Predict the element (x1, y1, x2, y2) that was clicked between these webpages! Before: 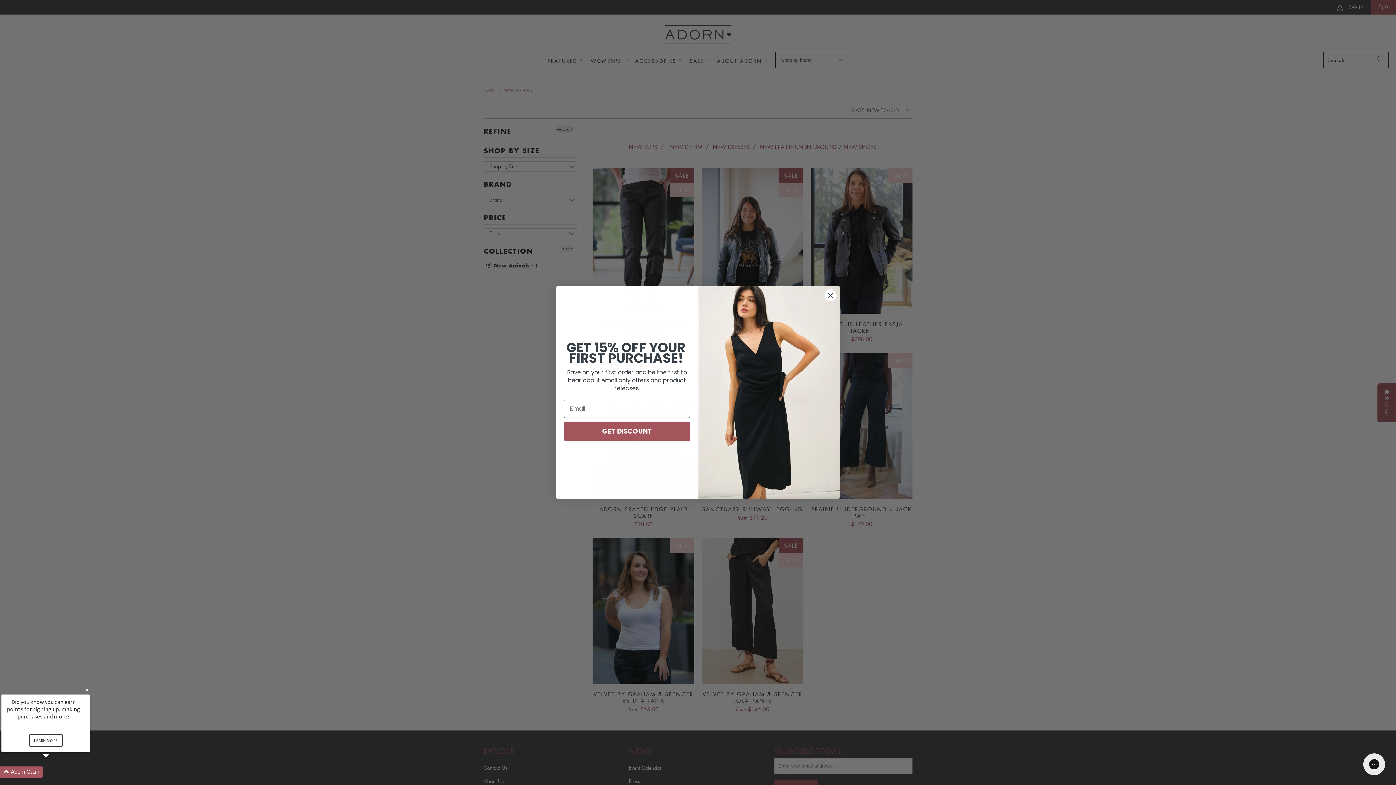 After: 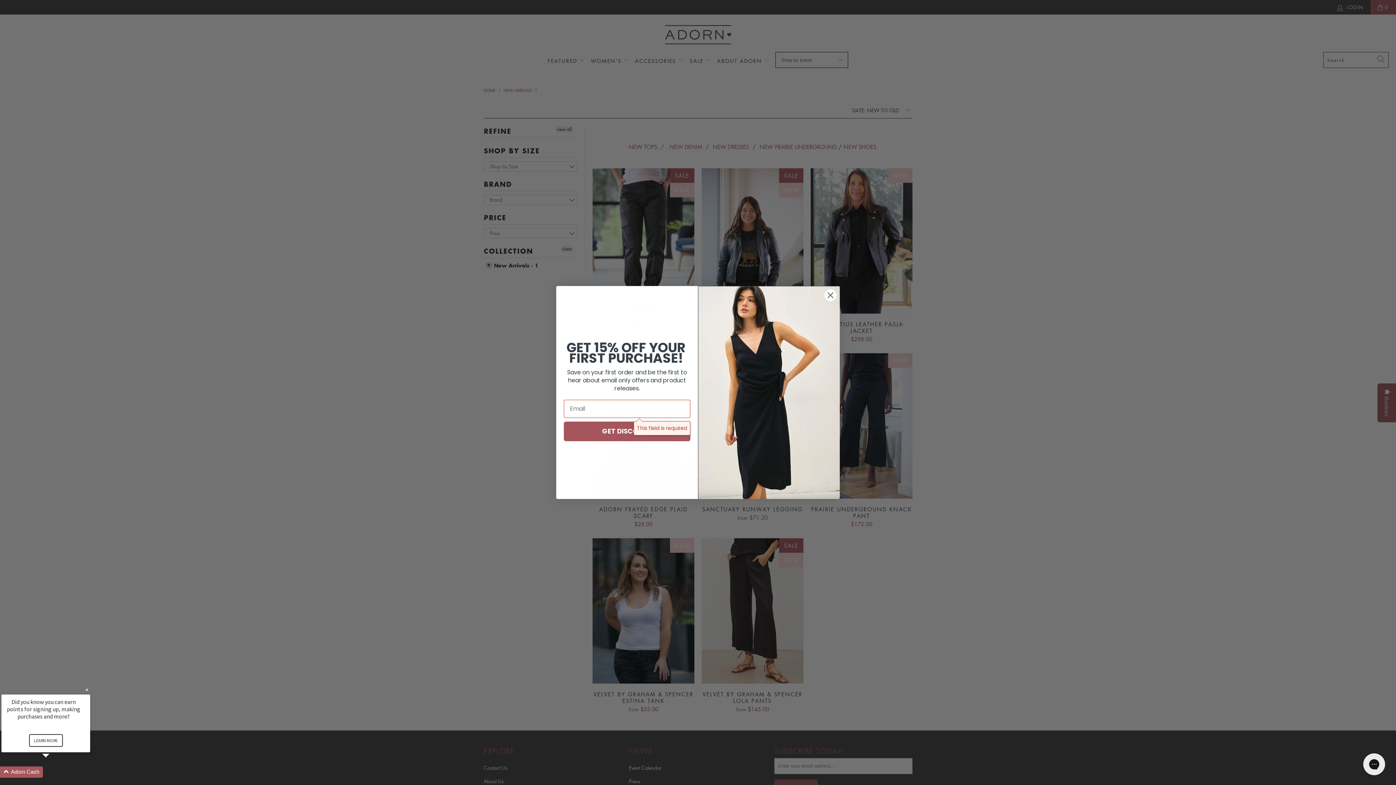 Action: bbox: (564, 421, 690, 441) label: GET DISCOUNT